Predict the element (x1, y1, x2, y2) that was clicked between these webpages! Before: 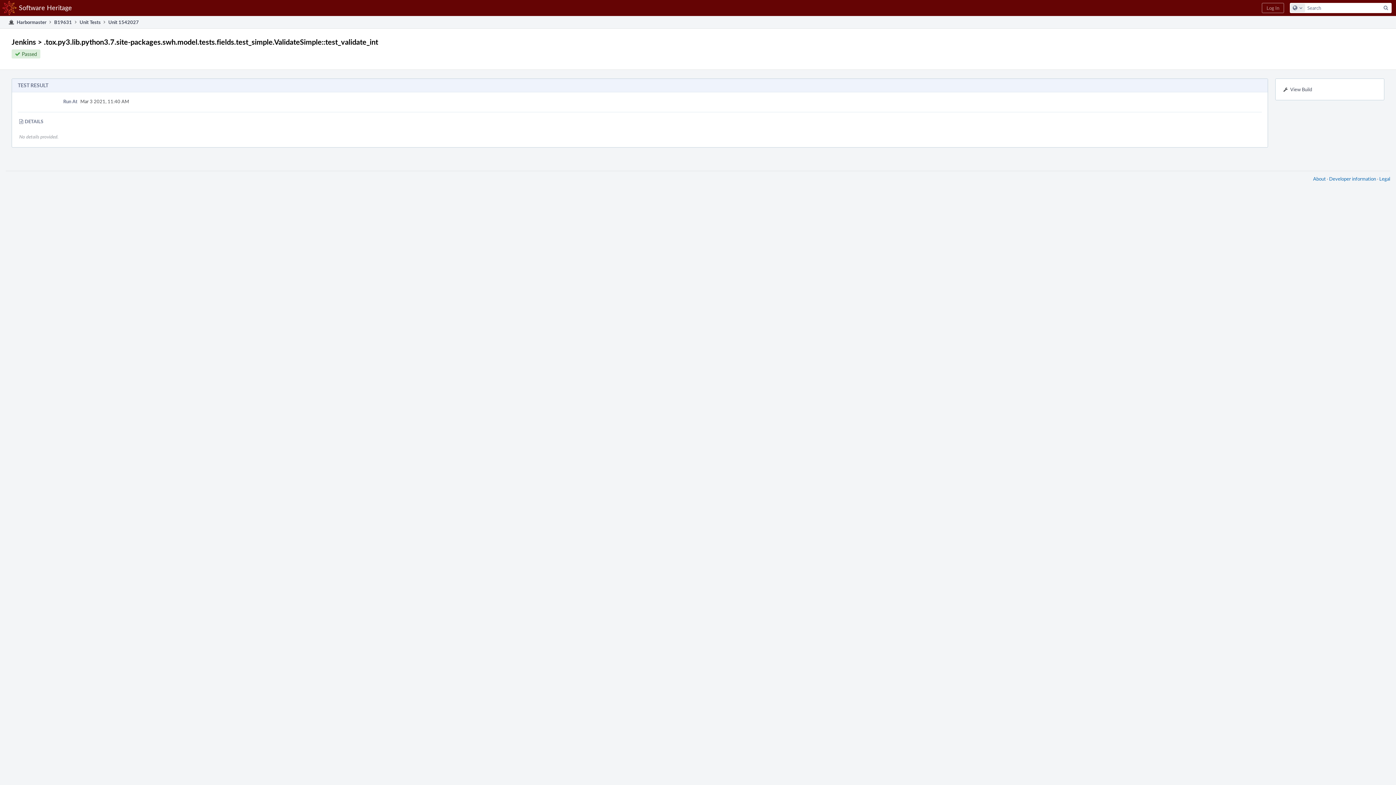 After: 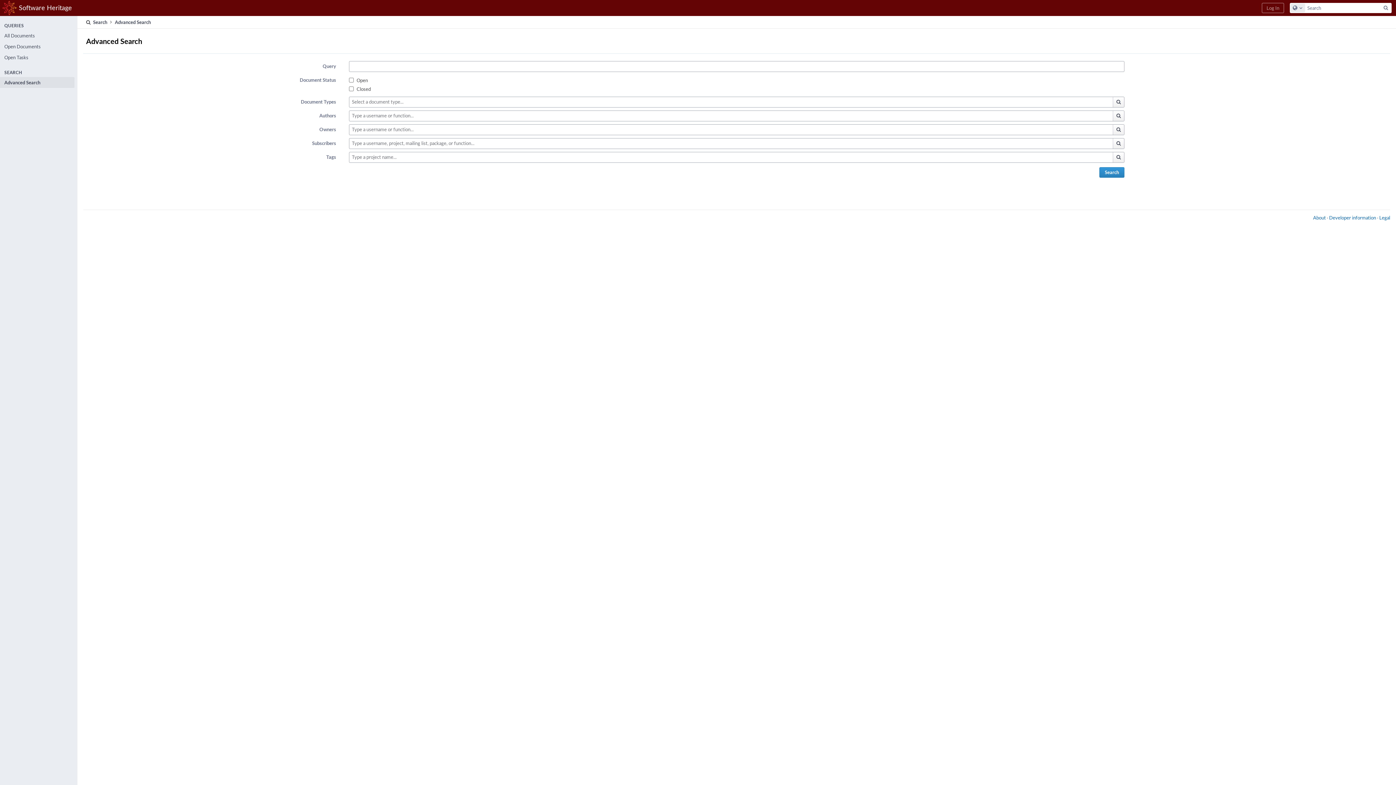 Action: bbox: (1381, 3, 1391, 12) label: Search